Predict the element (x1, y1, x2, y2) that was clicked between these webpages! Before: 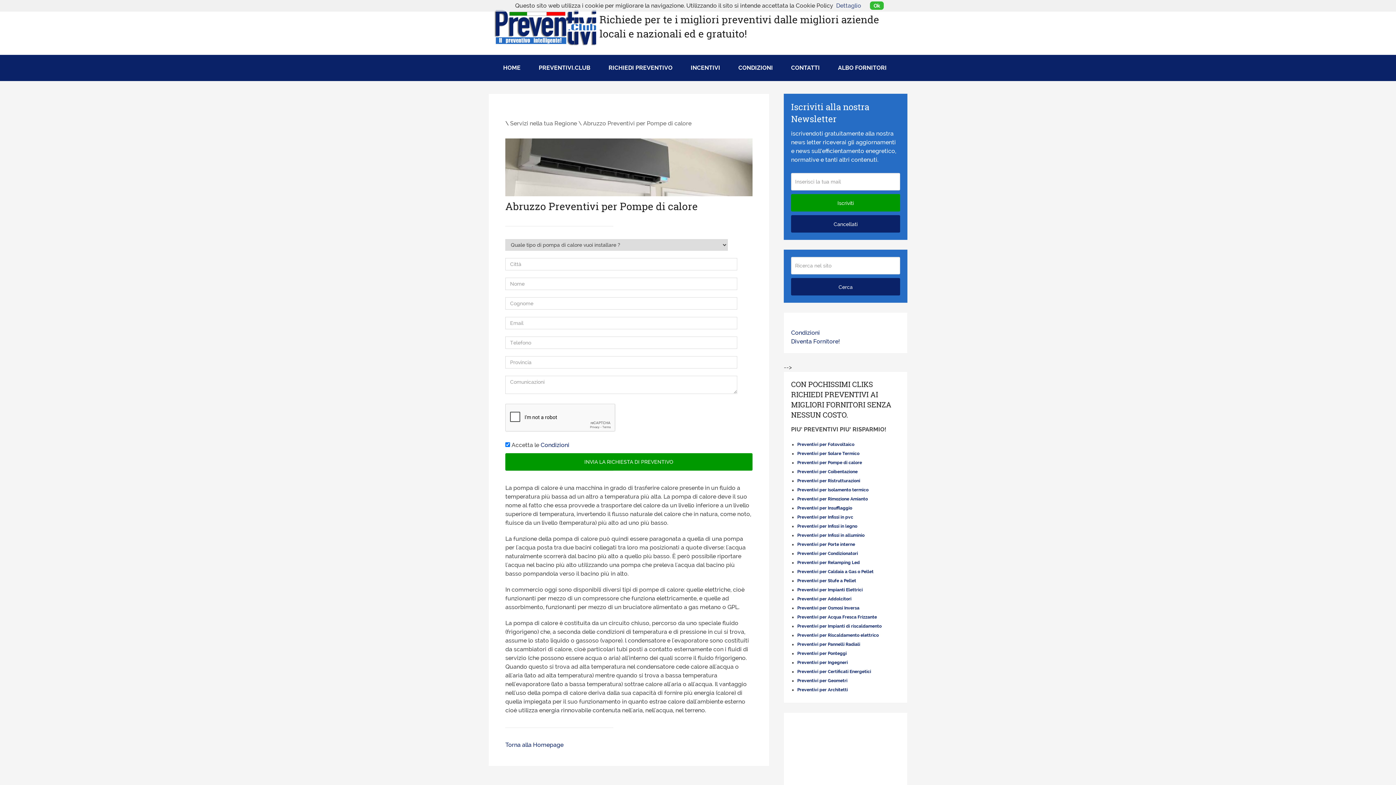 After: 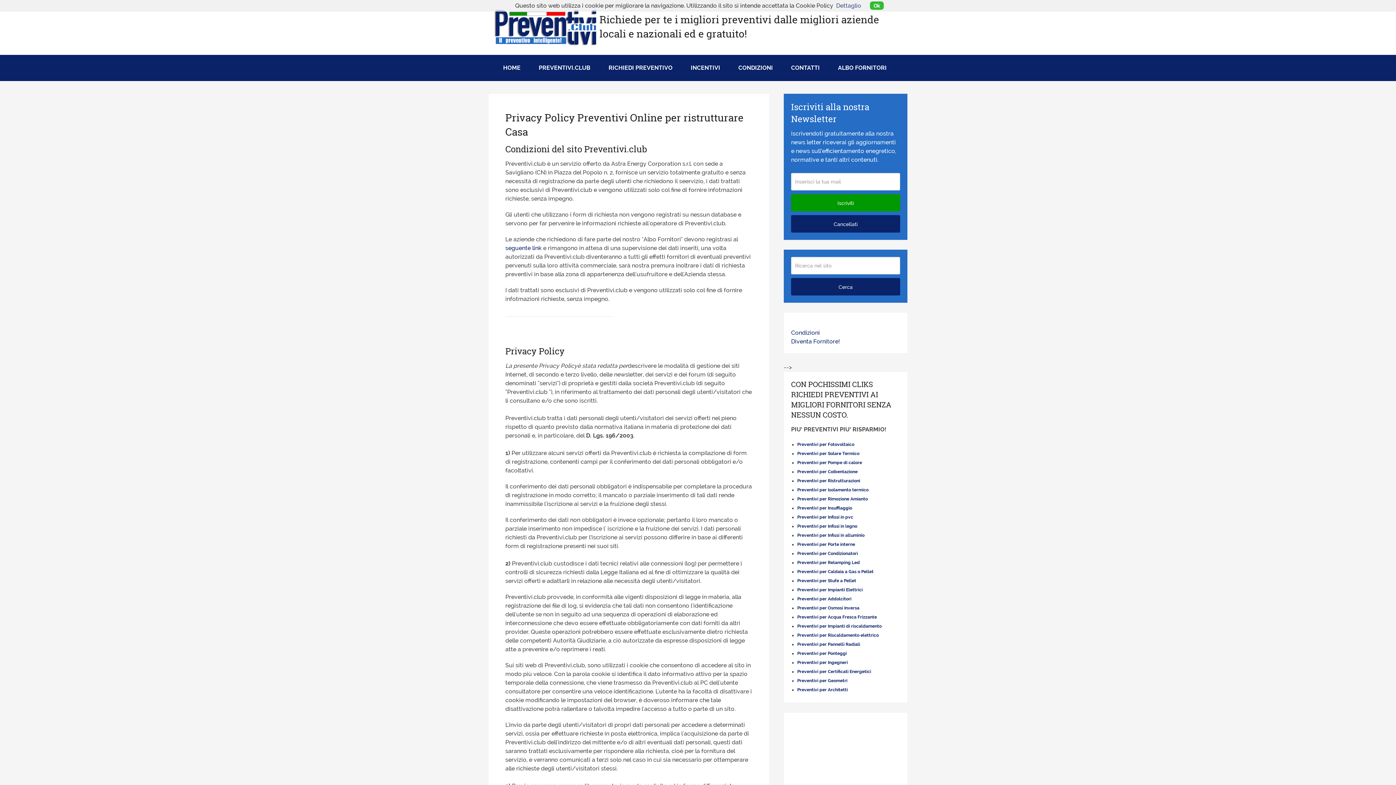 Action: label: Condizioni bbox: (540, 441, 569, 448)